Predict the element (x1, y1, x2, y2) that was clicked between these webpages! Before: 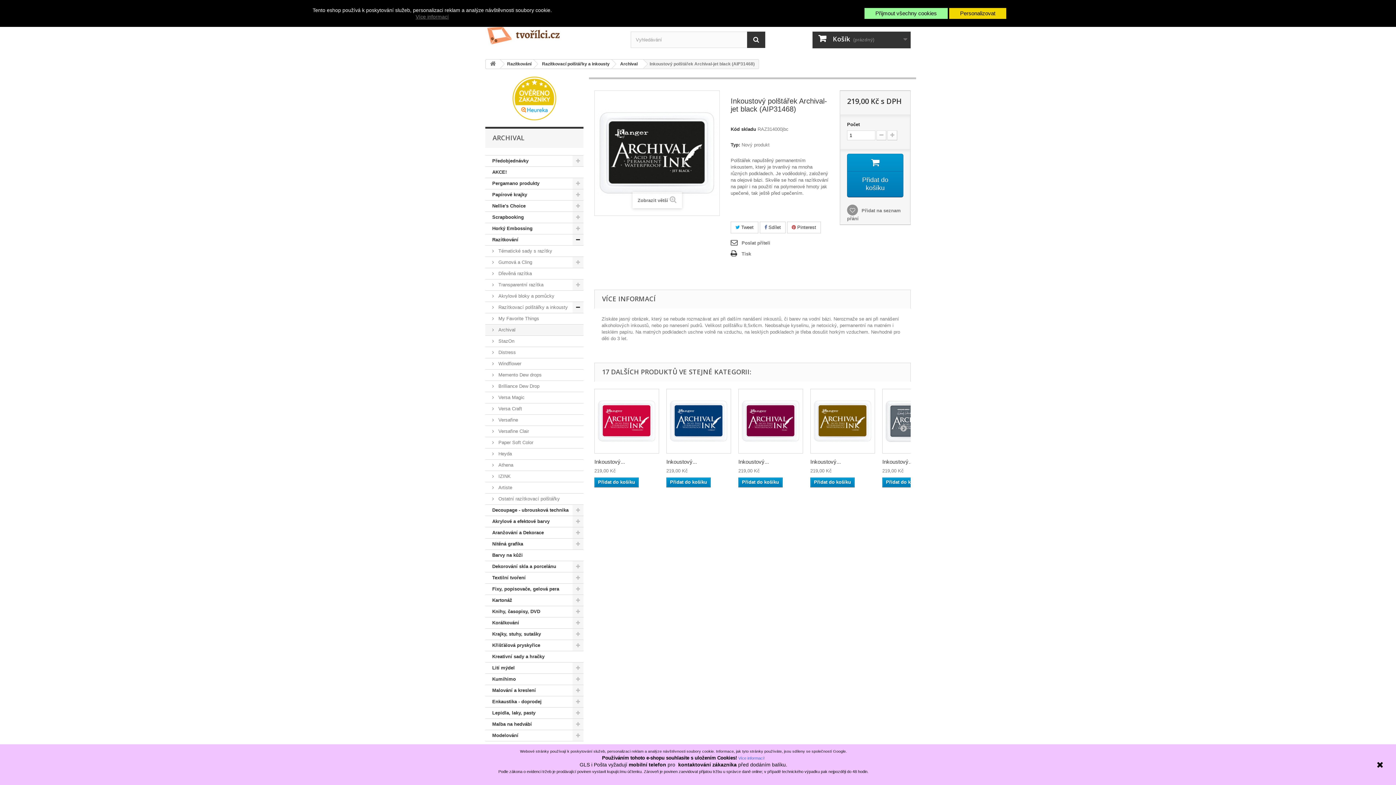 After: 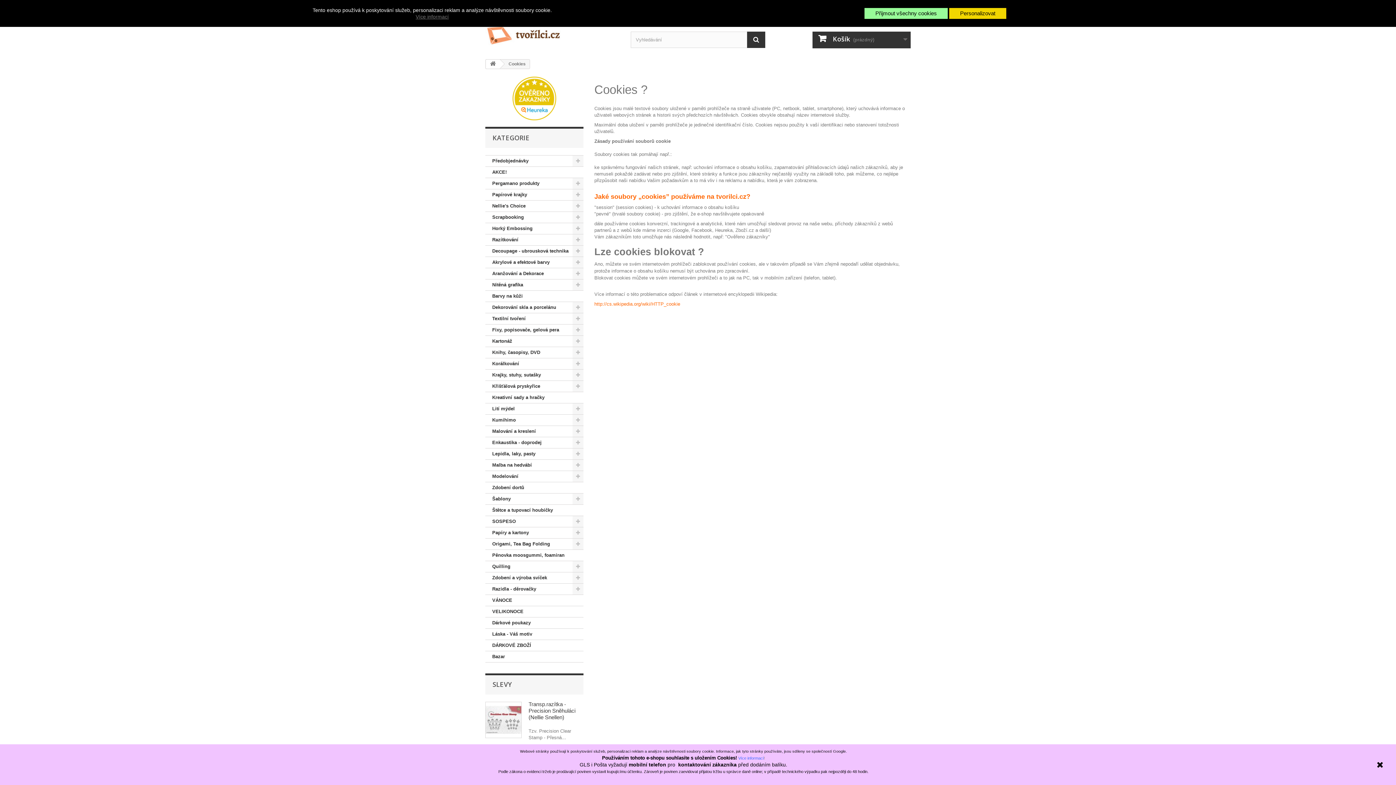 Action: bbox: (738, 756, 765, 760) label: Více informací!